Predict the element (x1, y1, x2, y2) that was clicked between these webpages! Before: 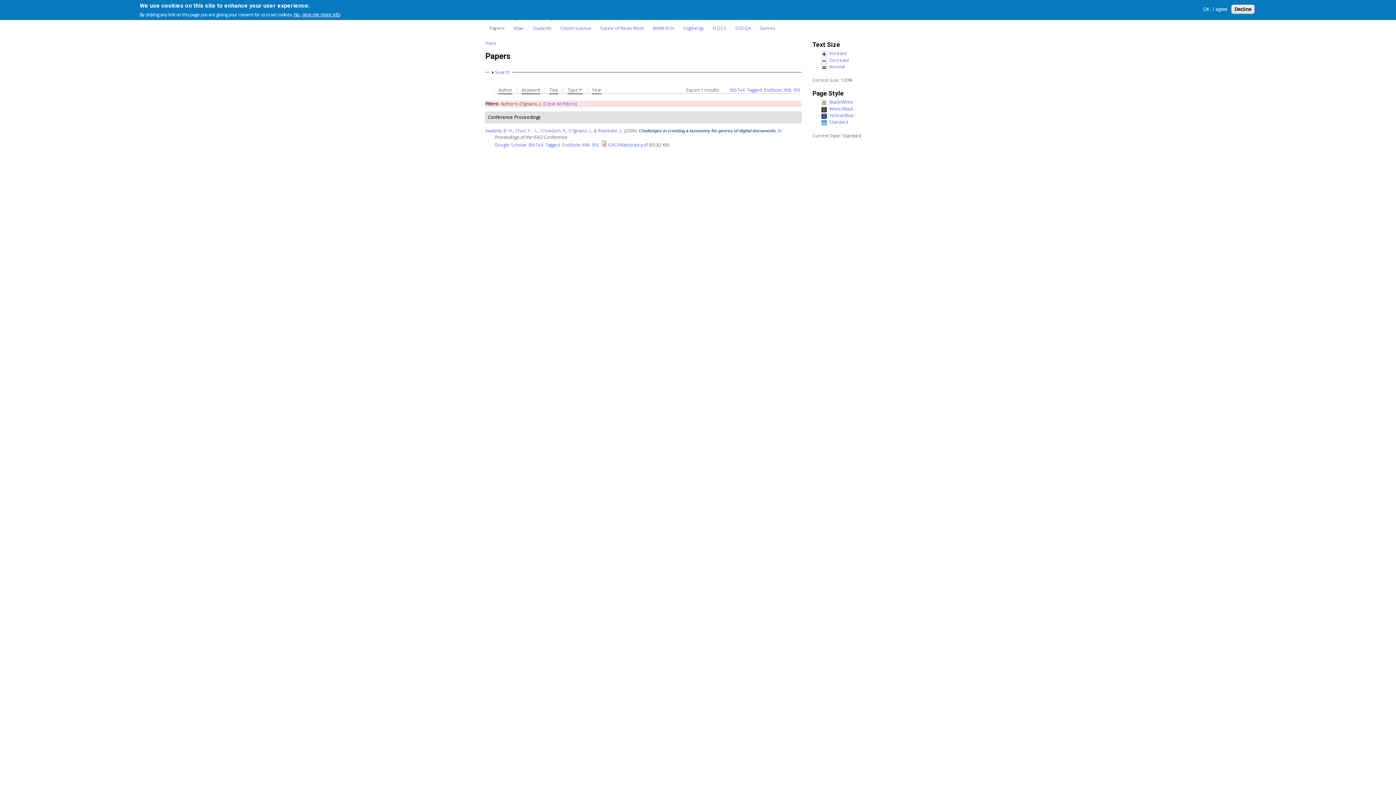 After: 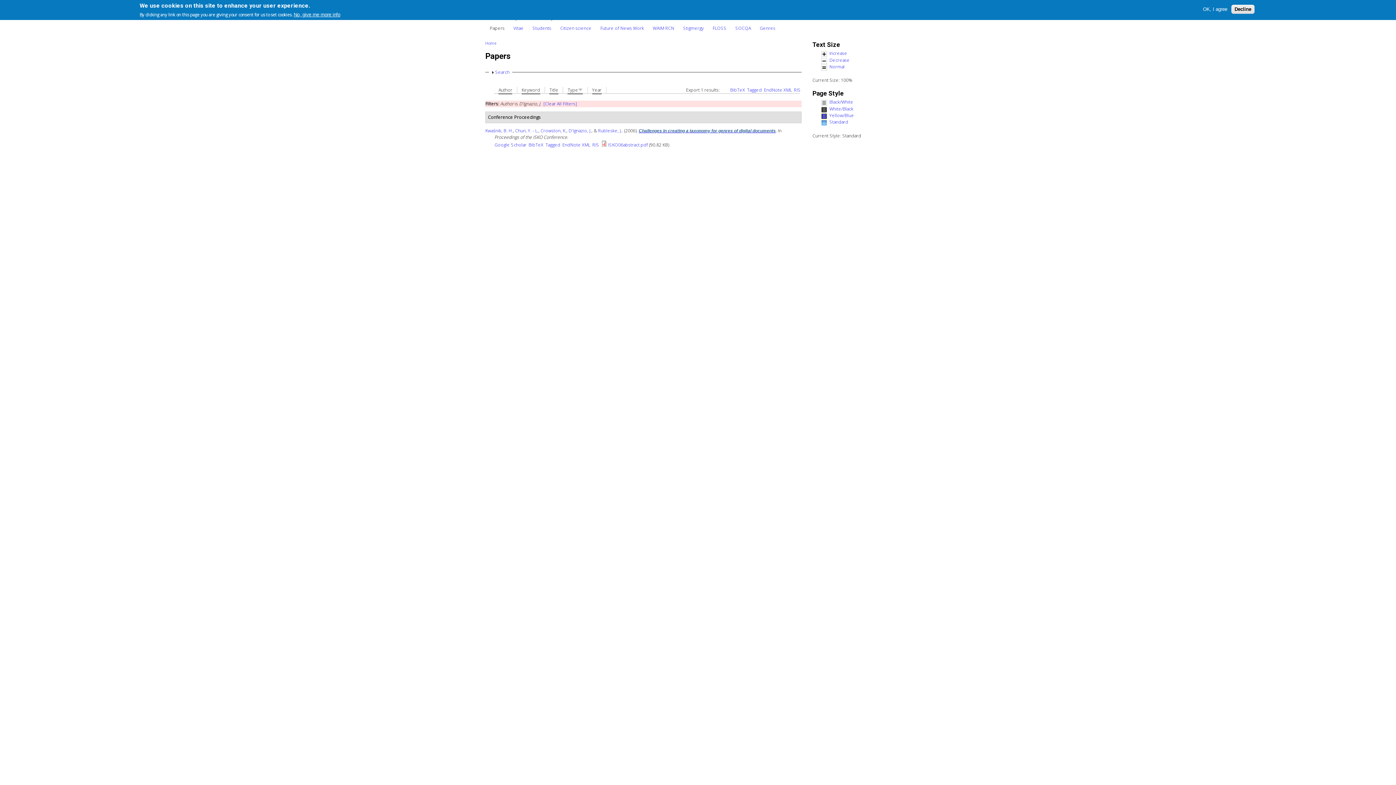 Action: bbox: (638, 127, 776, 133) label: Challenges in creating a taxonomy for genres of digital documents